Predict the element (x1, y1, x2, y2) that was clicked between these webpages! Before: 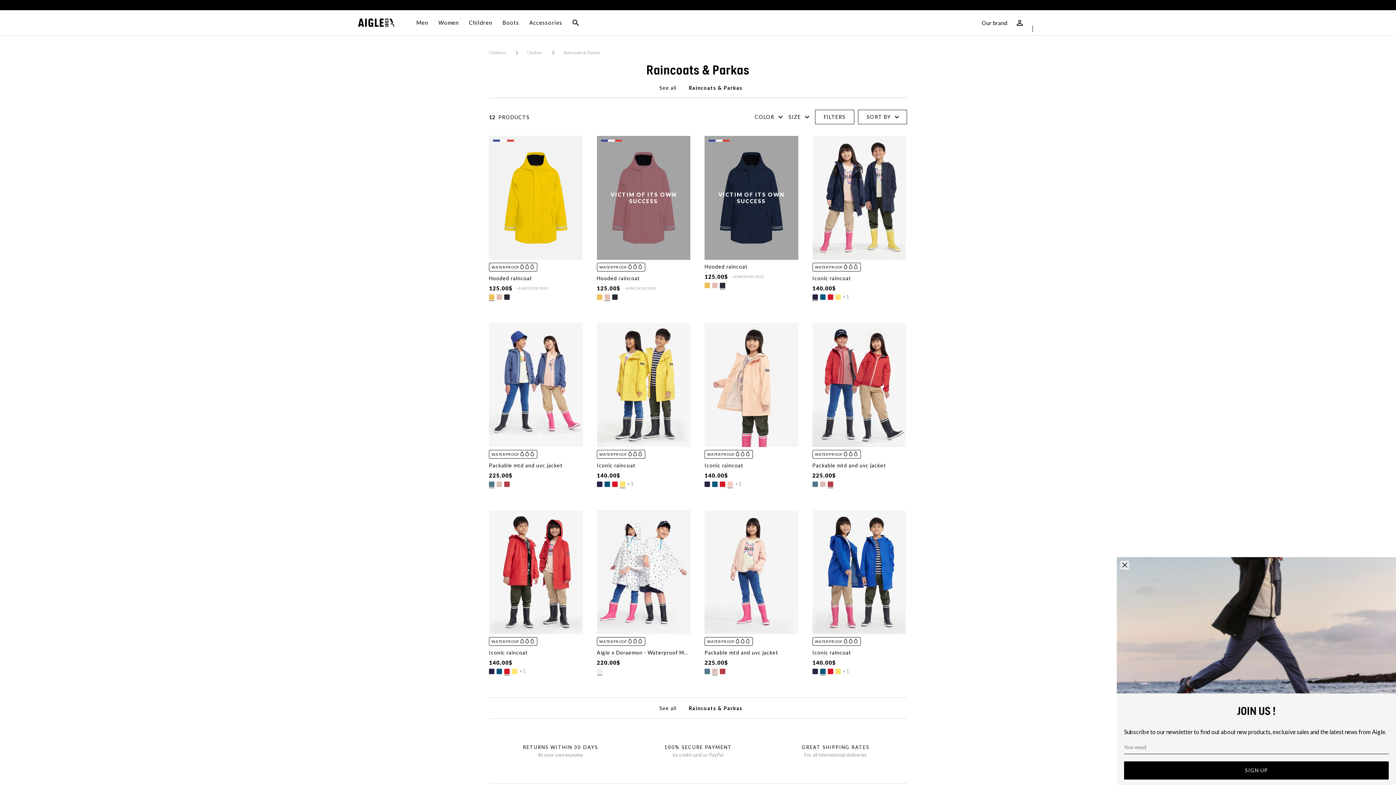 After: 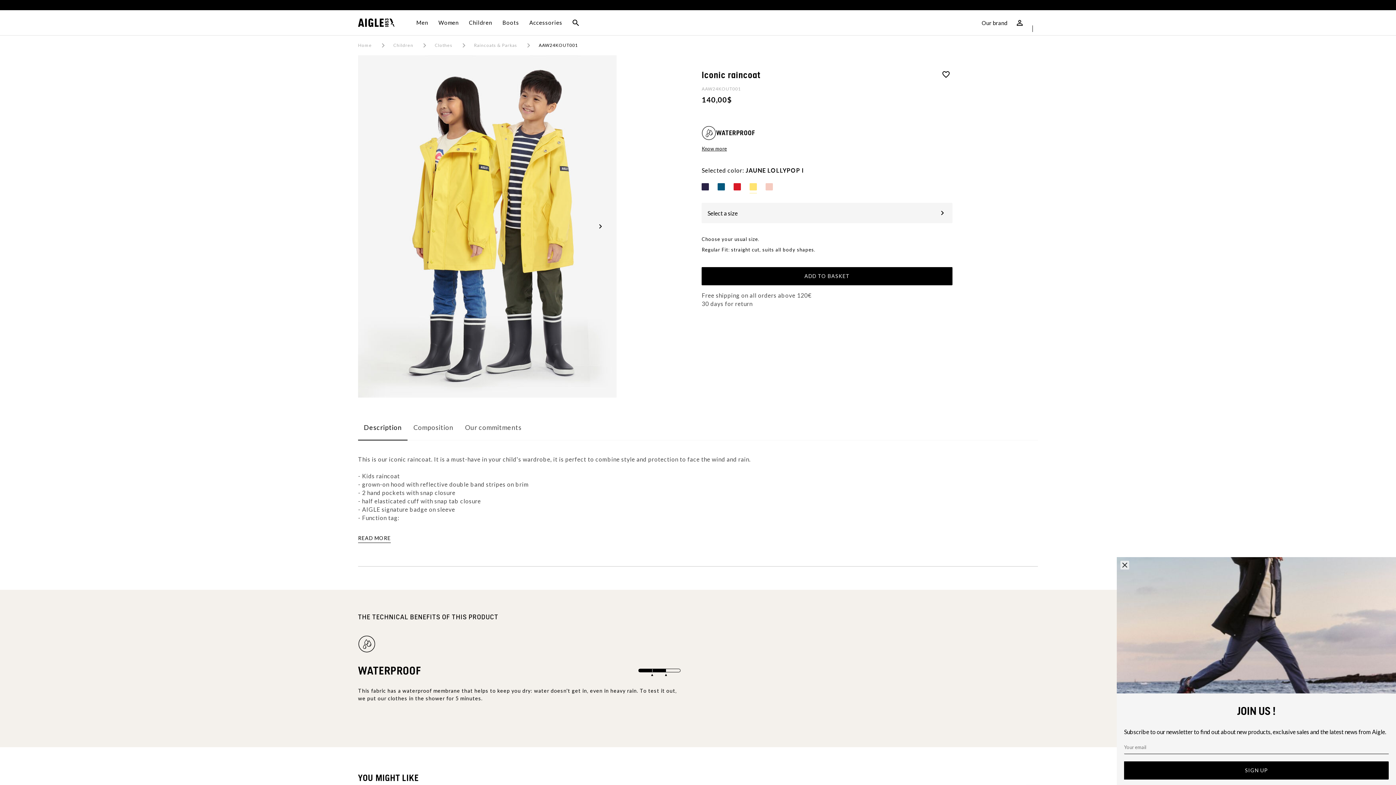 Action: bbox: (596, 323, 690, 488) label: WATERPROOF

Iconic raincoat

140,00$

+1